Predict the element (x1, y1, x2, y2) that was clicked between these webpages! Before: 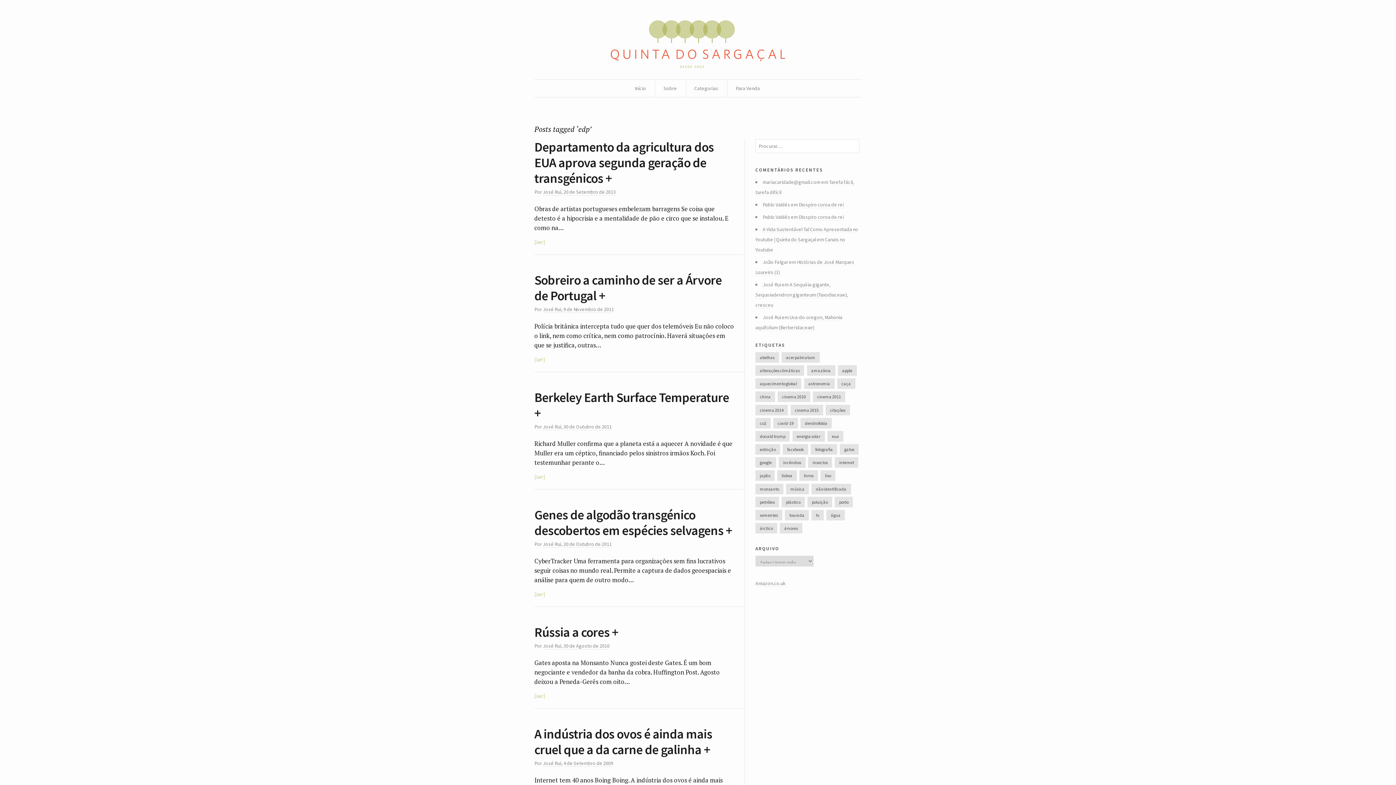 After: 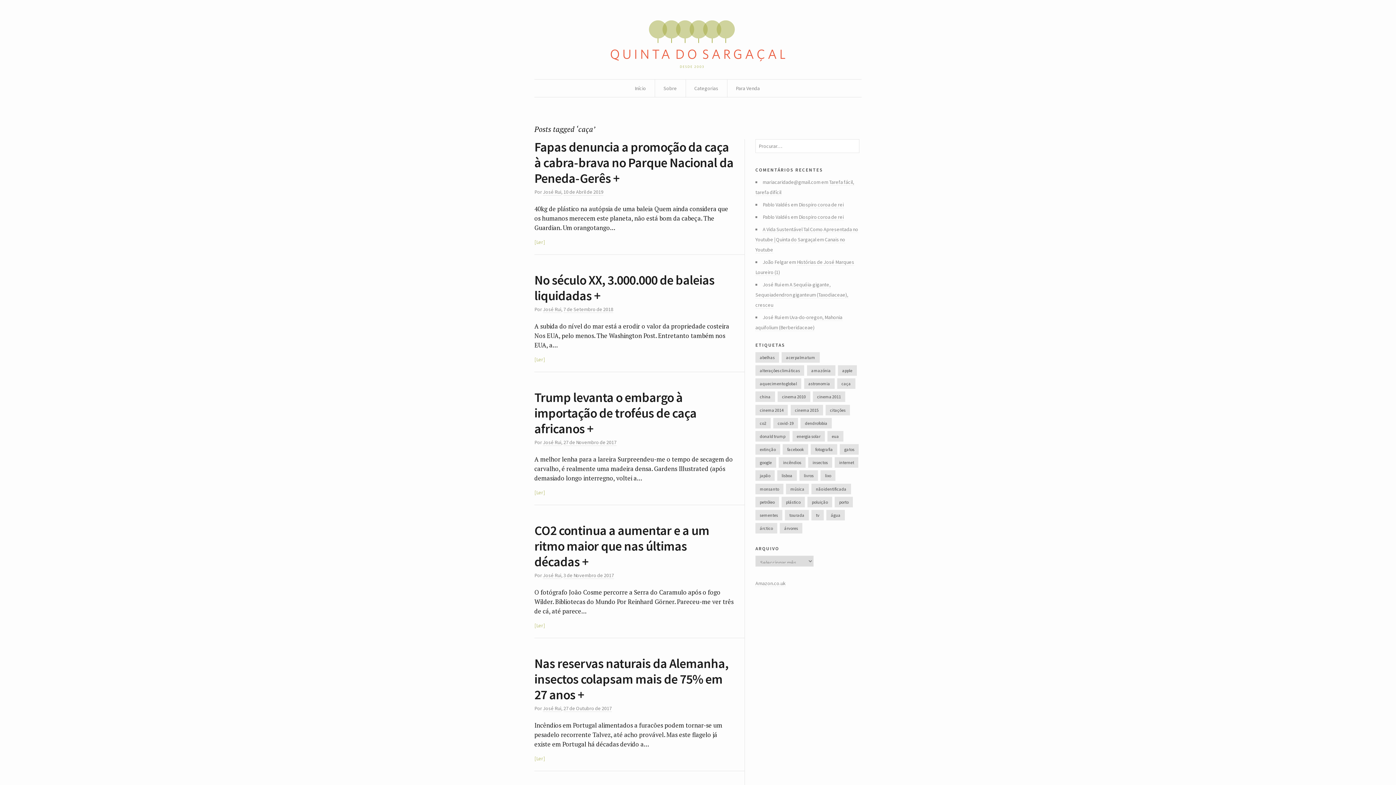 Action: label: caça (44 itens) bbox: (837, 378, 855, 389)